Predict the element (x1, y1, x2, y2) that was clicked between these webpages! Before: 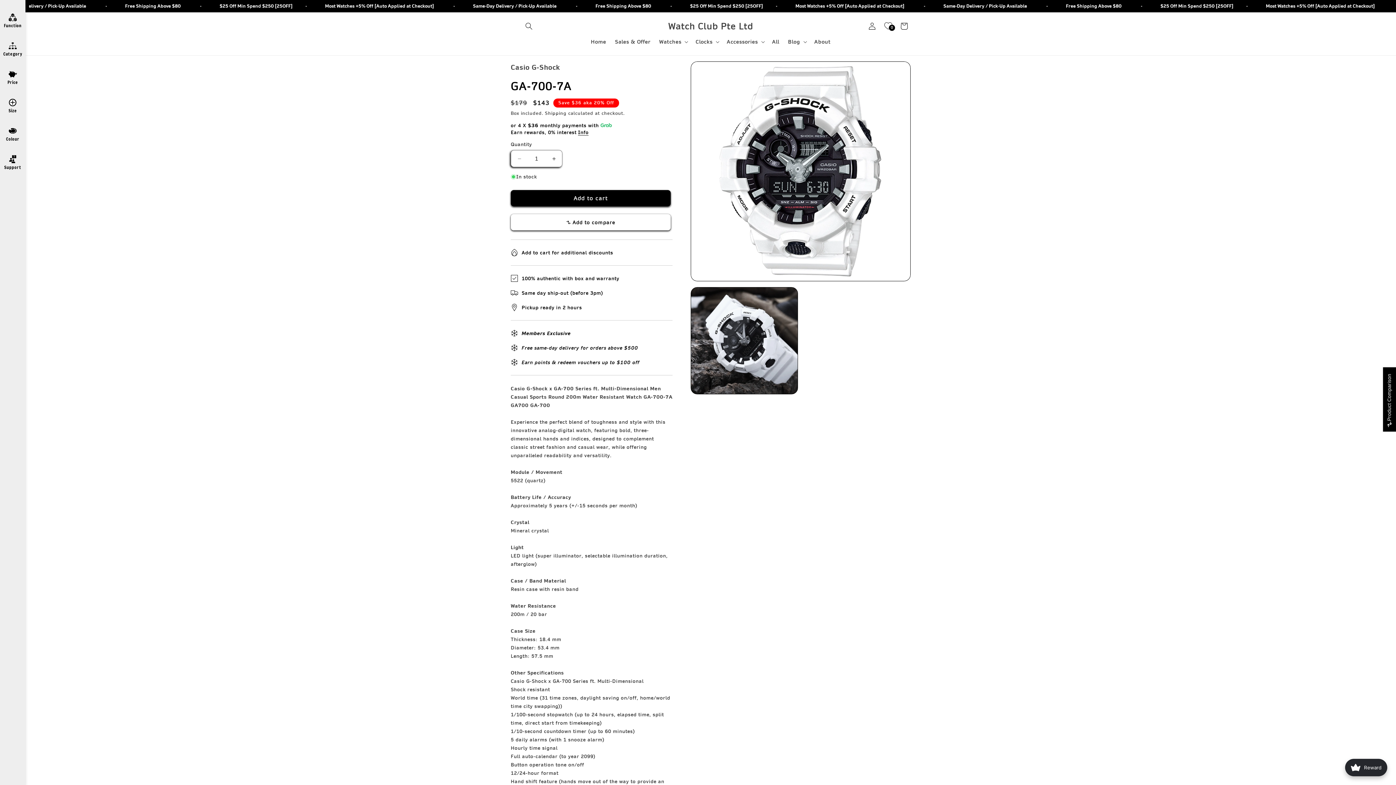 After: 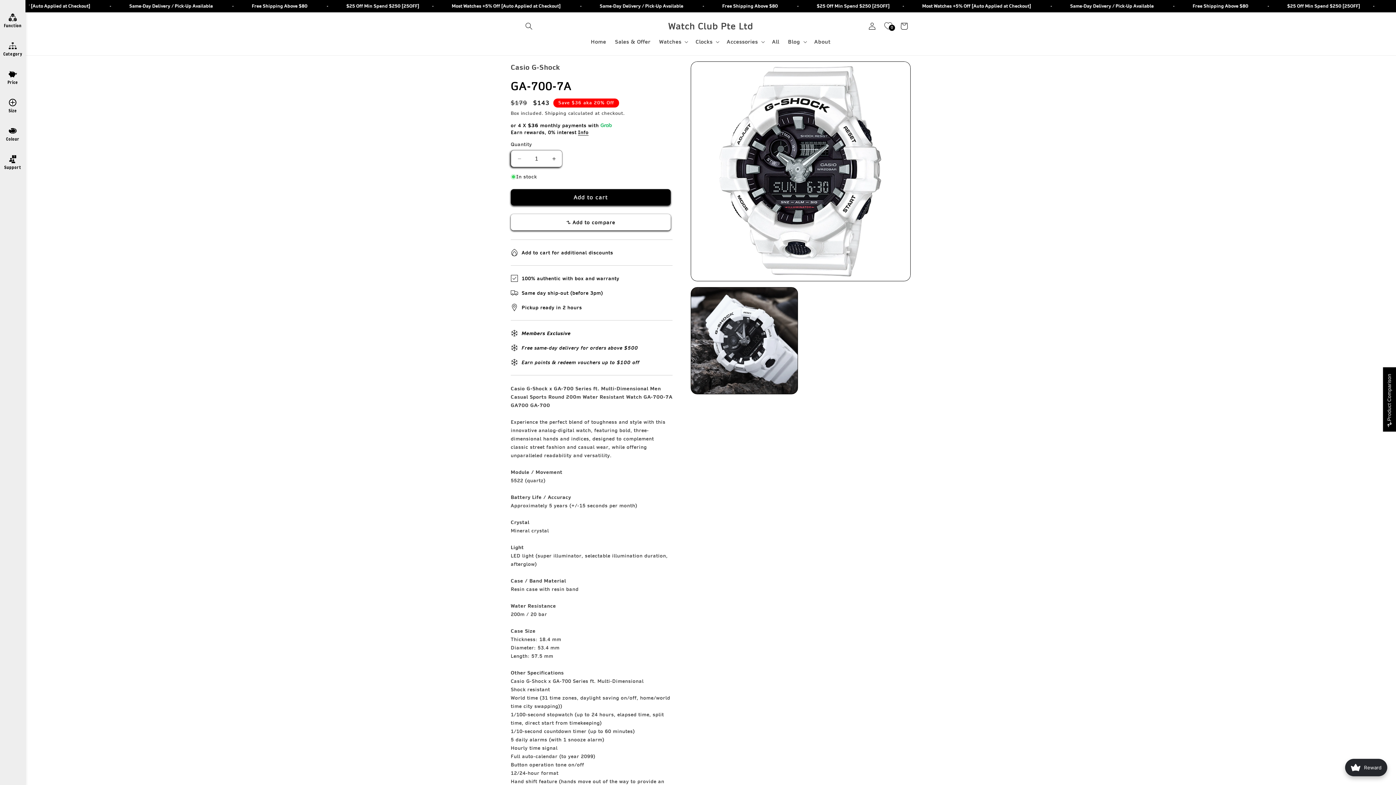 Action: bbox: (510, 190, 670, 206) label: Add to cart